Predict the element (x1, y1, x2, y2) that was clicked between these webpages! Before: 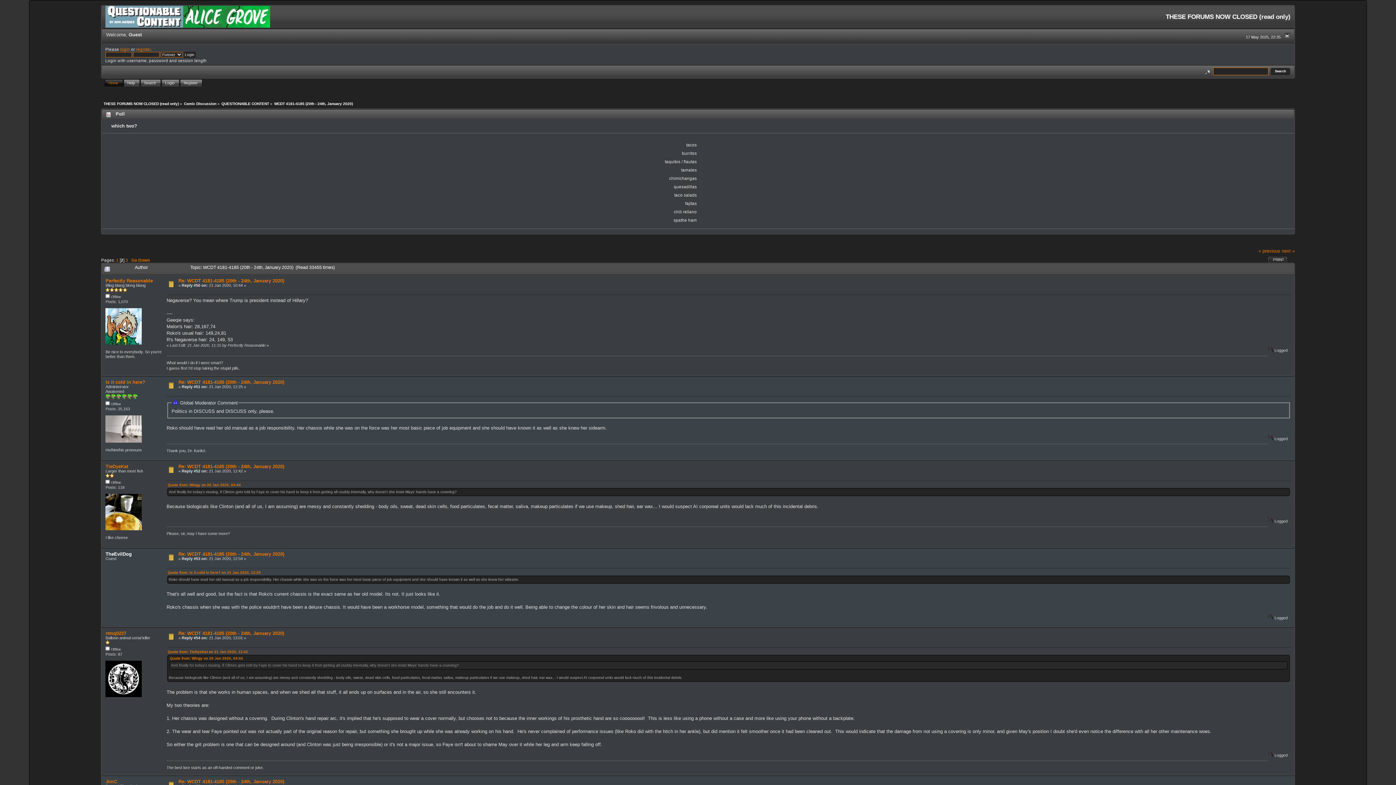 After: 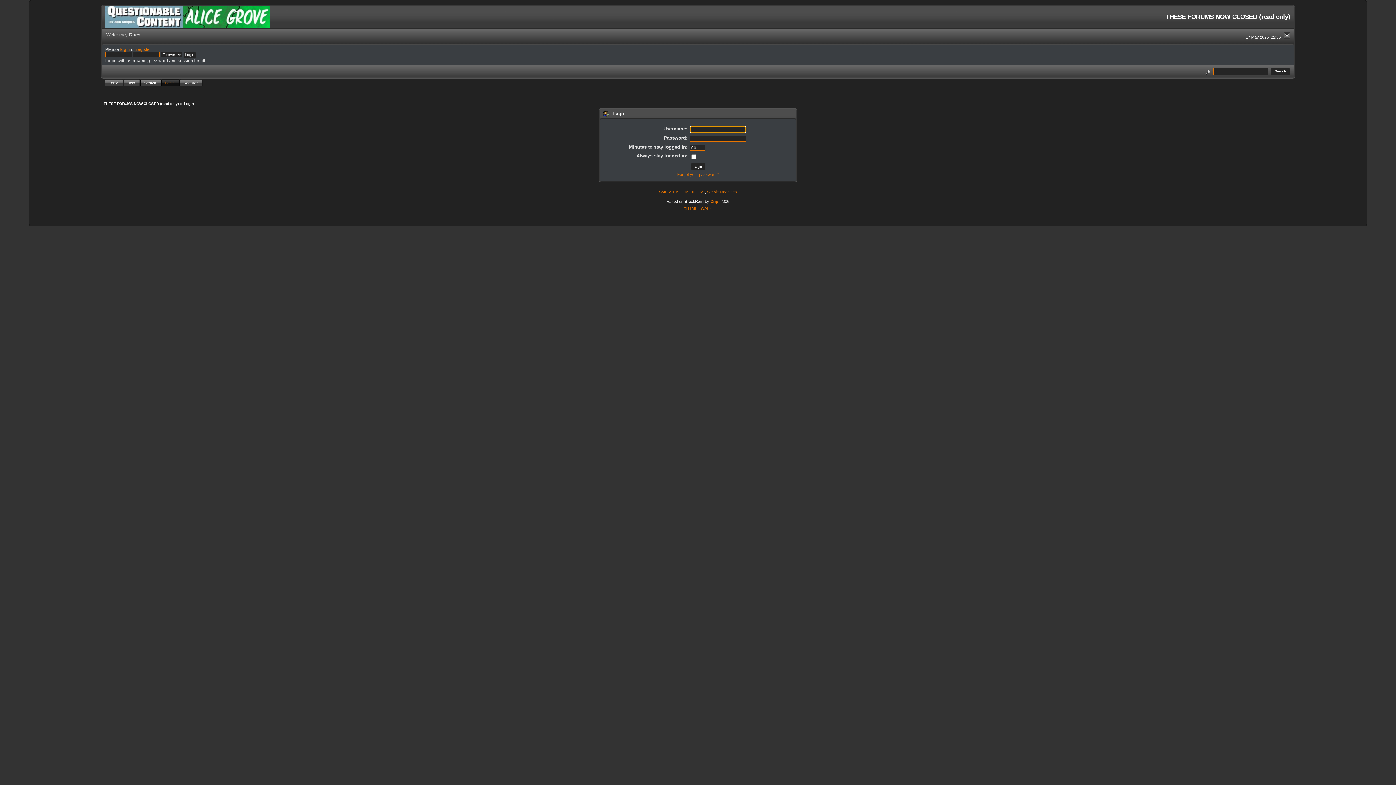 Action: label: Login bbox: (161, 79, 180, 86)